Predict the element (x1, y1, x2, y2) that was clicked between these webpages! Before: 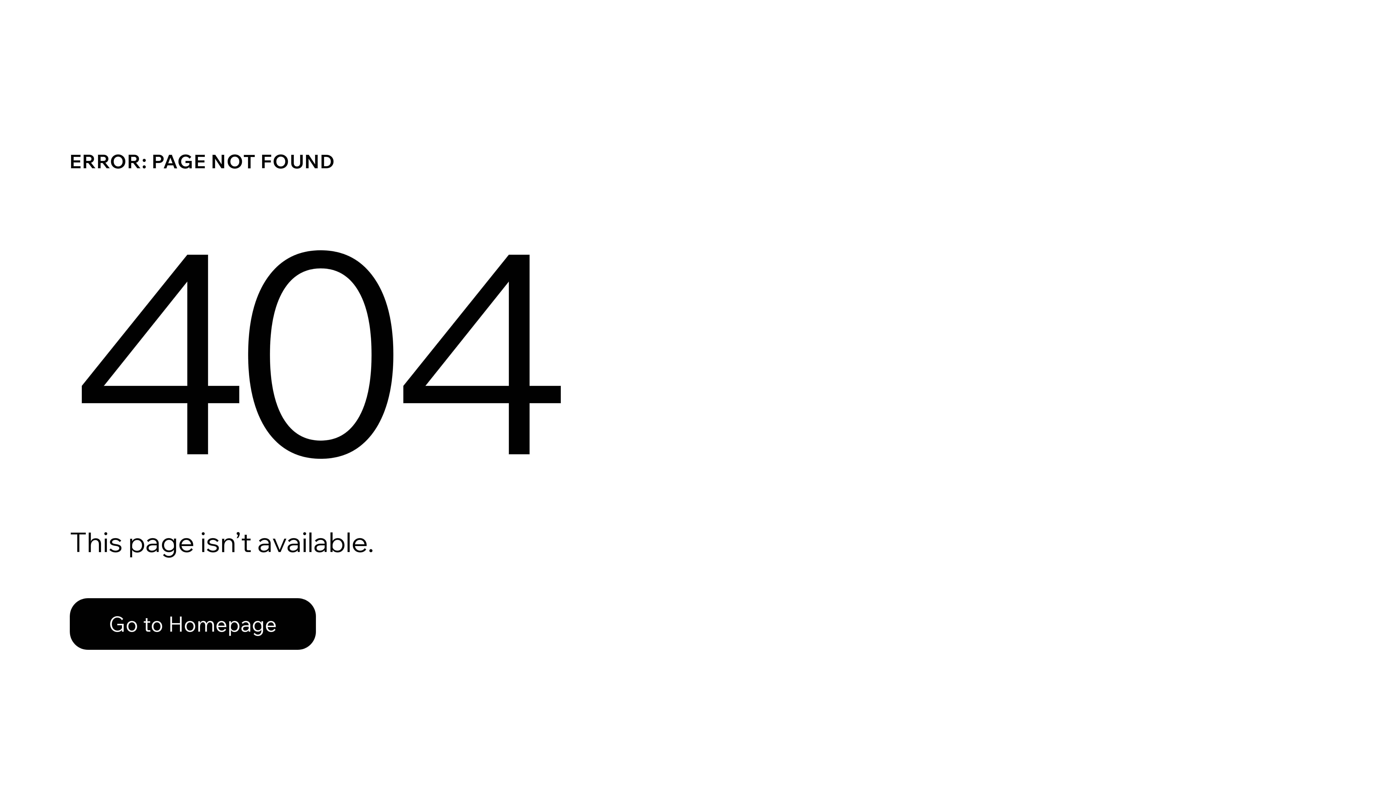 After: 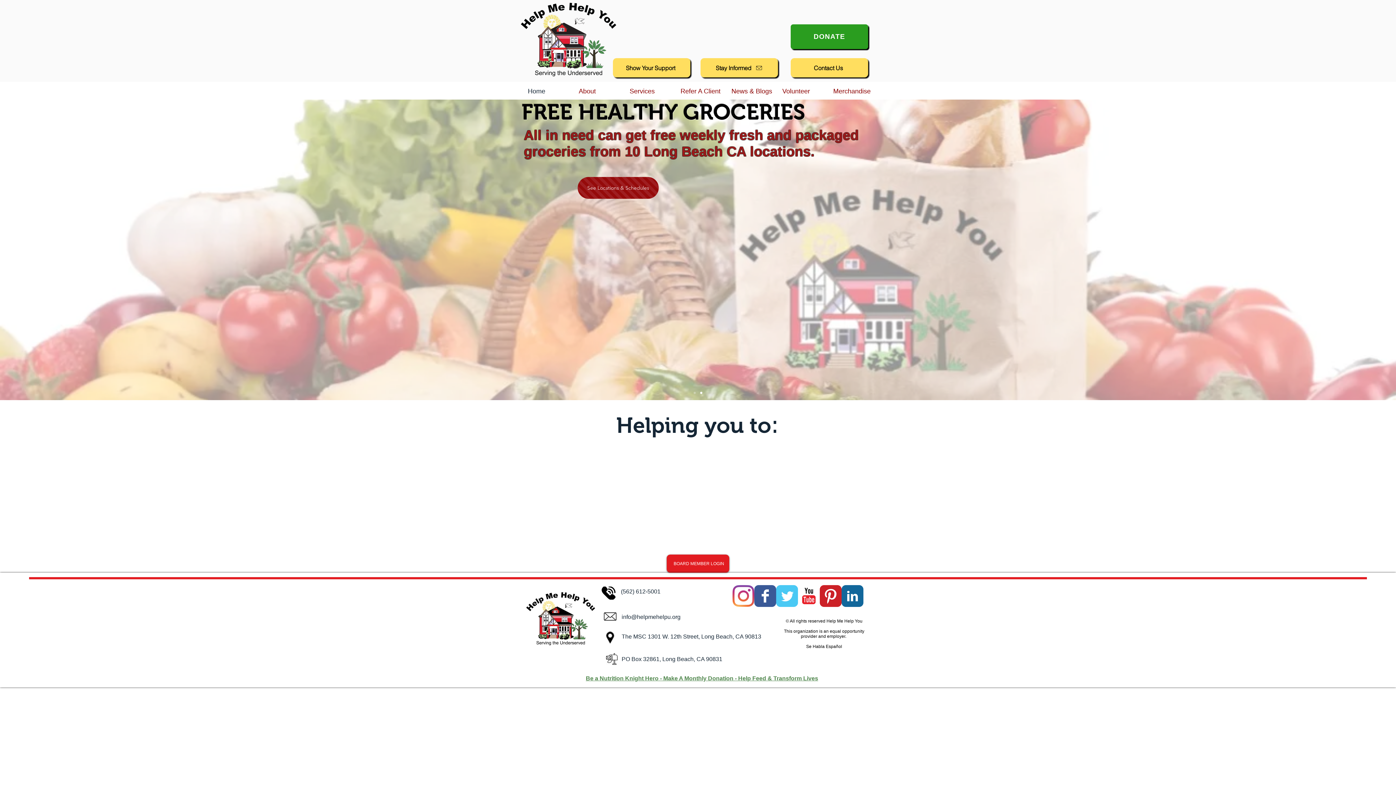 Action: label: Go to Homepage bbox: (69, 582, 768, 659)